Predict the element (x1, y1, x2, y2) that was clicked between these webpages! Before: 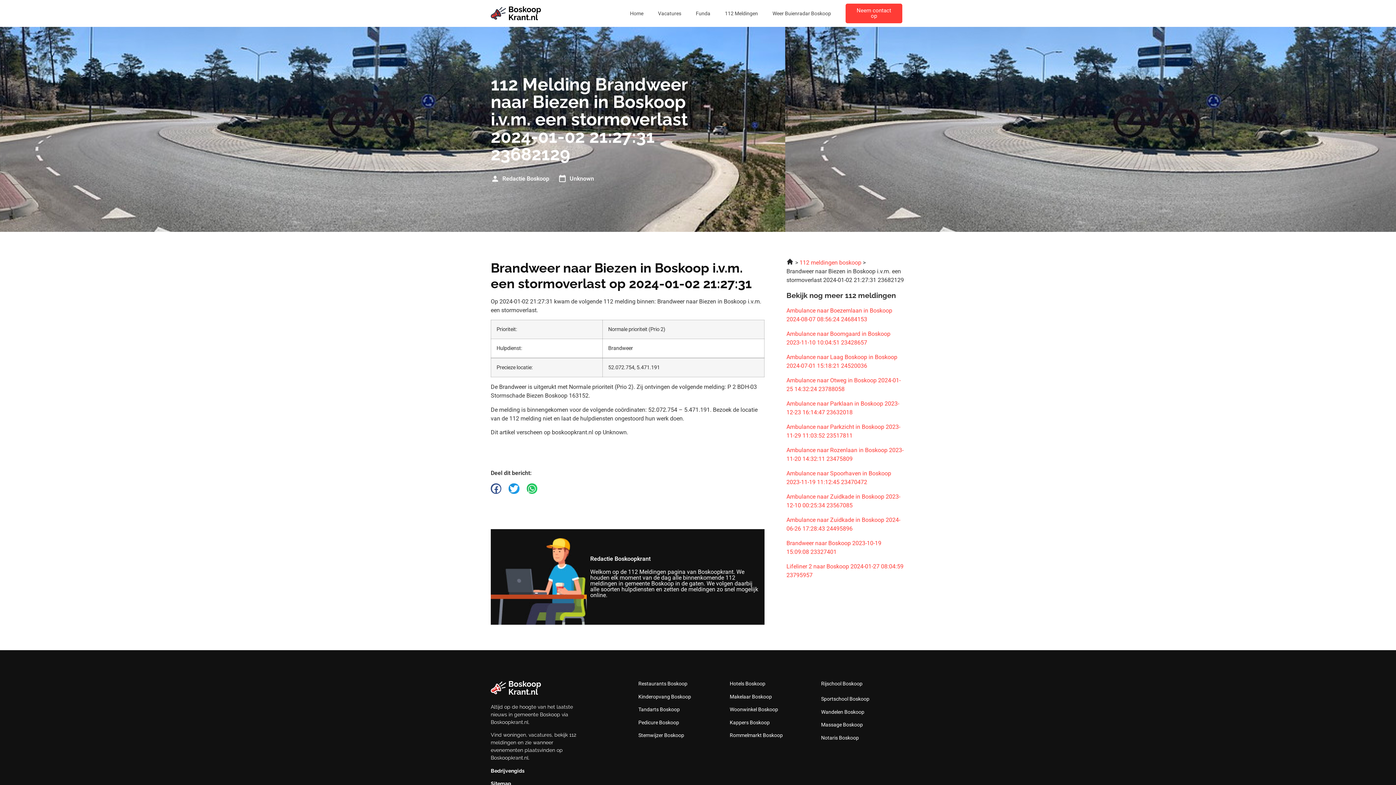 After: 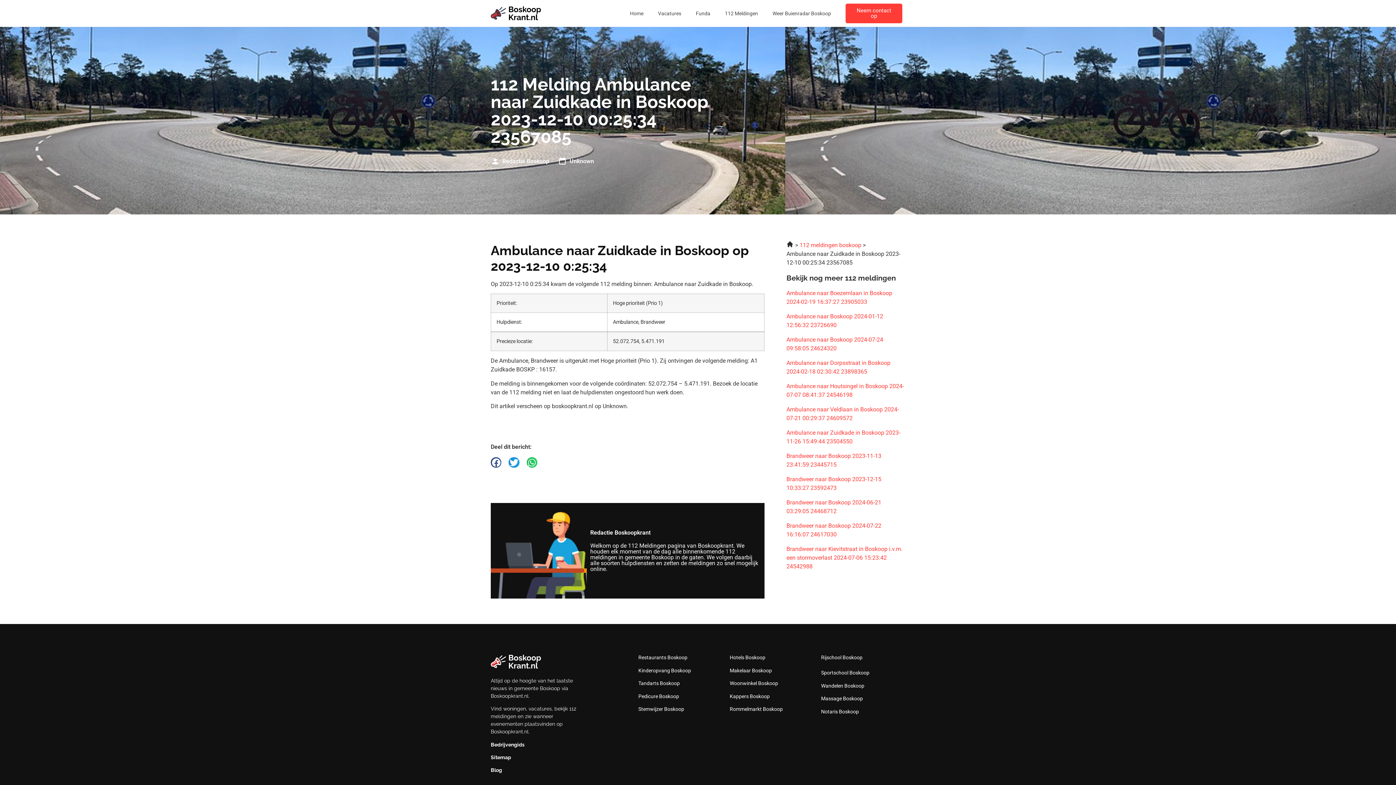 Action: bbox: (786, 492, 905, 510) label: Ambulance naar Zuidkade in Boskoop 2023-12-10 00:25:34 23567085